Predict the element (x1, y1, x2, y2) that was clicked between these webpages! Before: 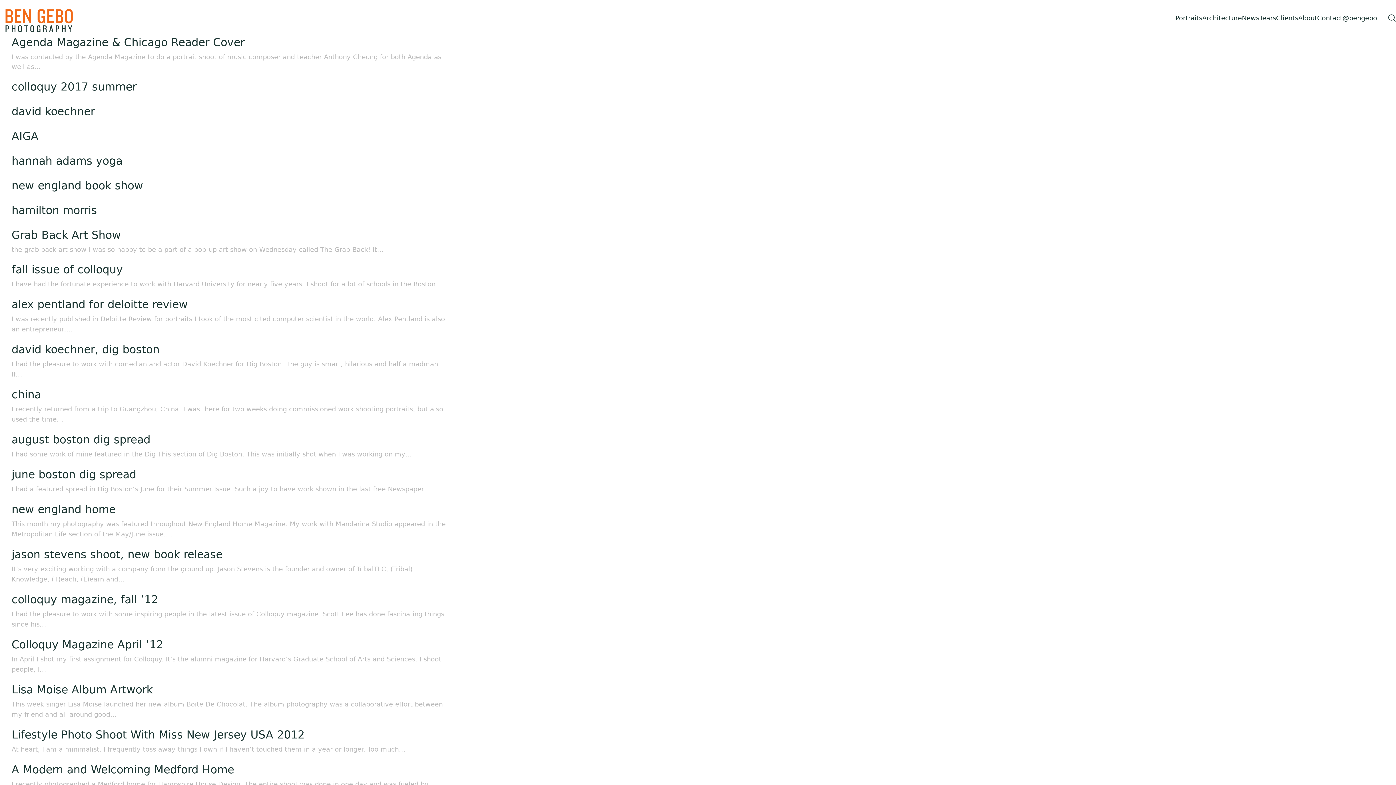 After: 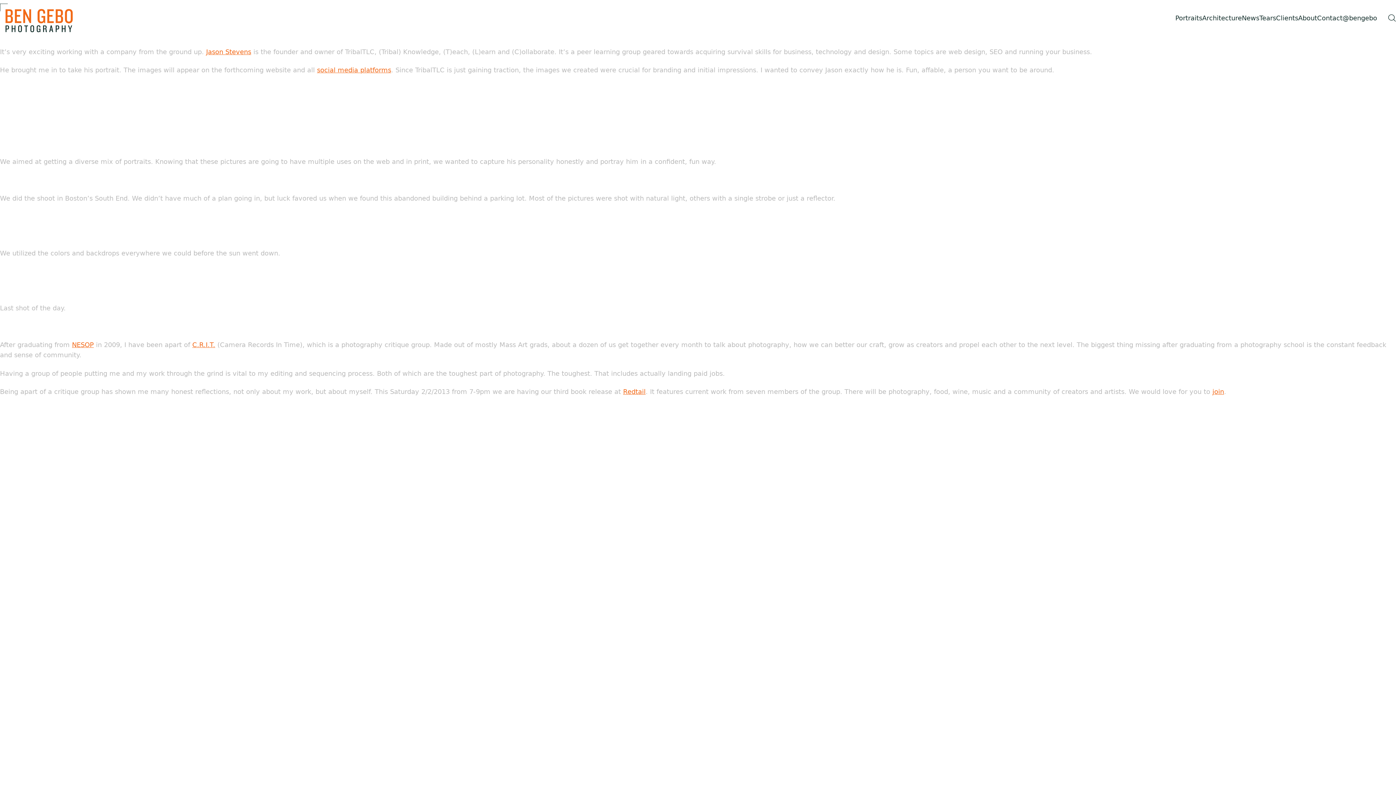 Action: bbox: (11, 548, 222, 561) label: jason stevens shoot, new book release